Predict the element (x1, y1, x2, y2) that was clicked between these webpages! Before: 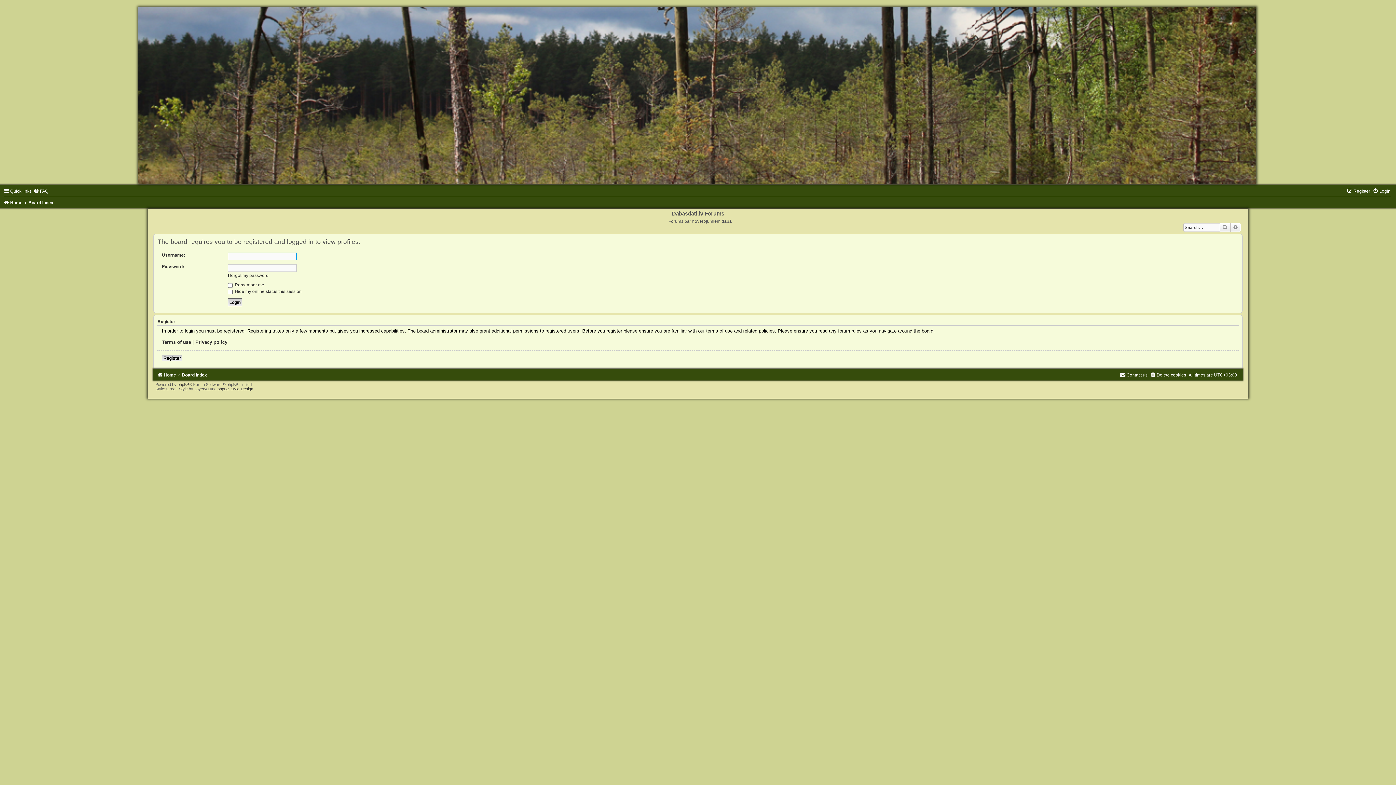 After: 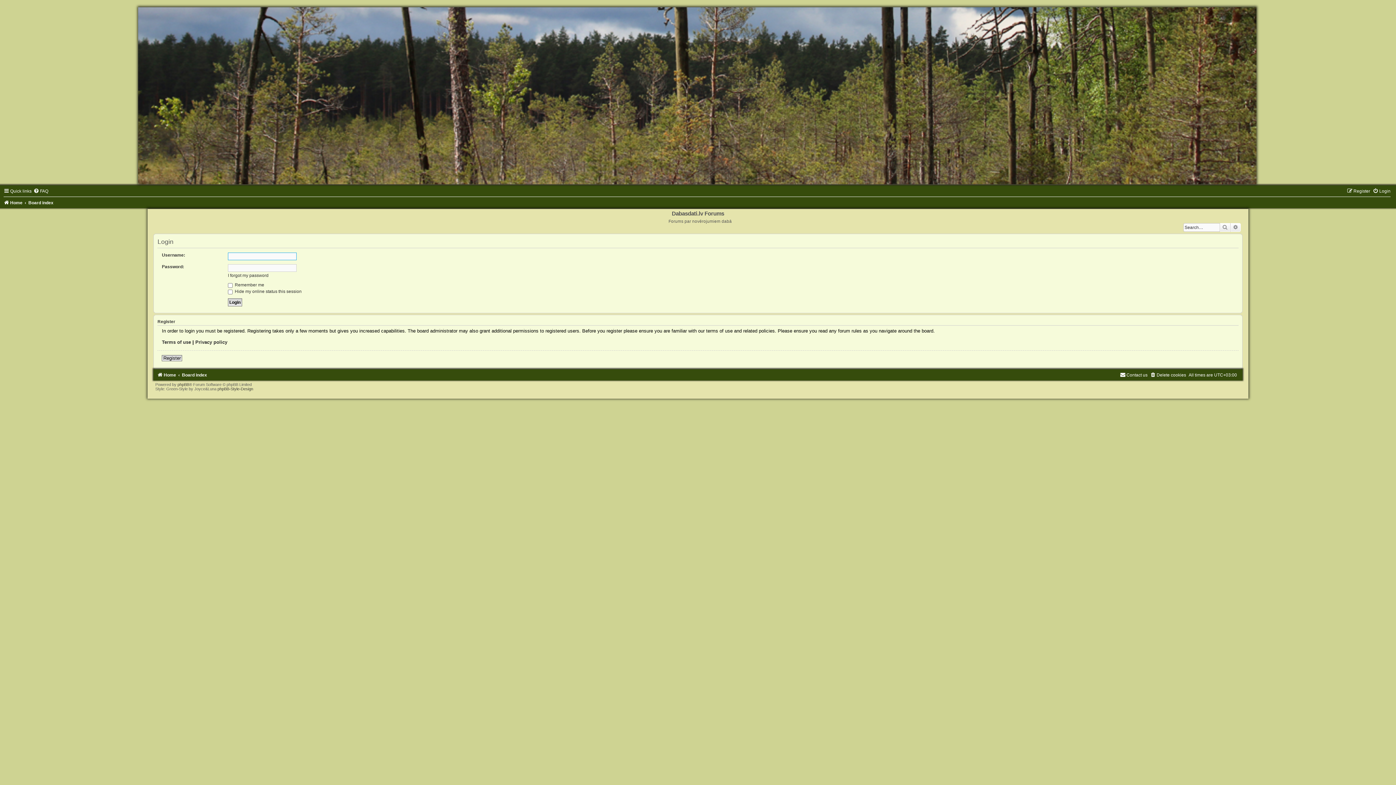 Action: bbox: (1373, 188, 1390, 193) label: Login